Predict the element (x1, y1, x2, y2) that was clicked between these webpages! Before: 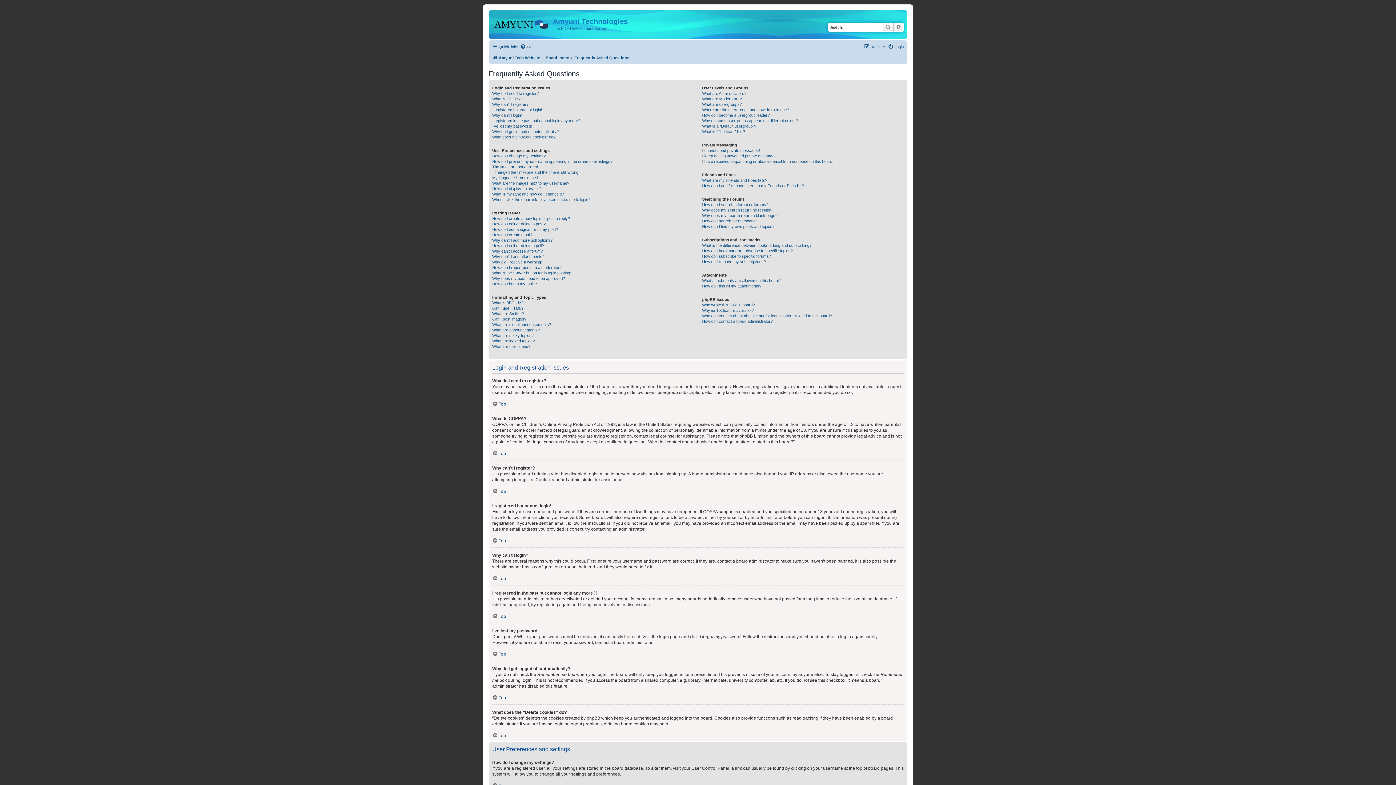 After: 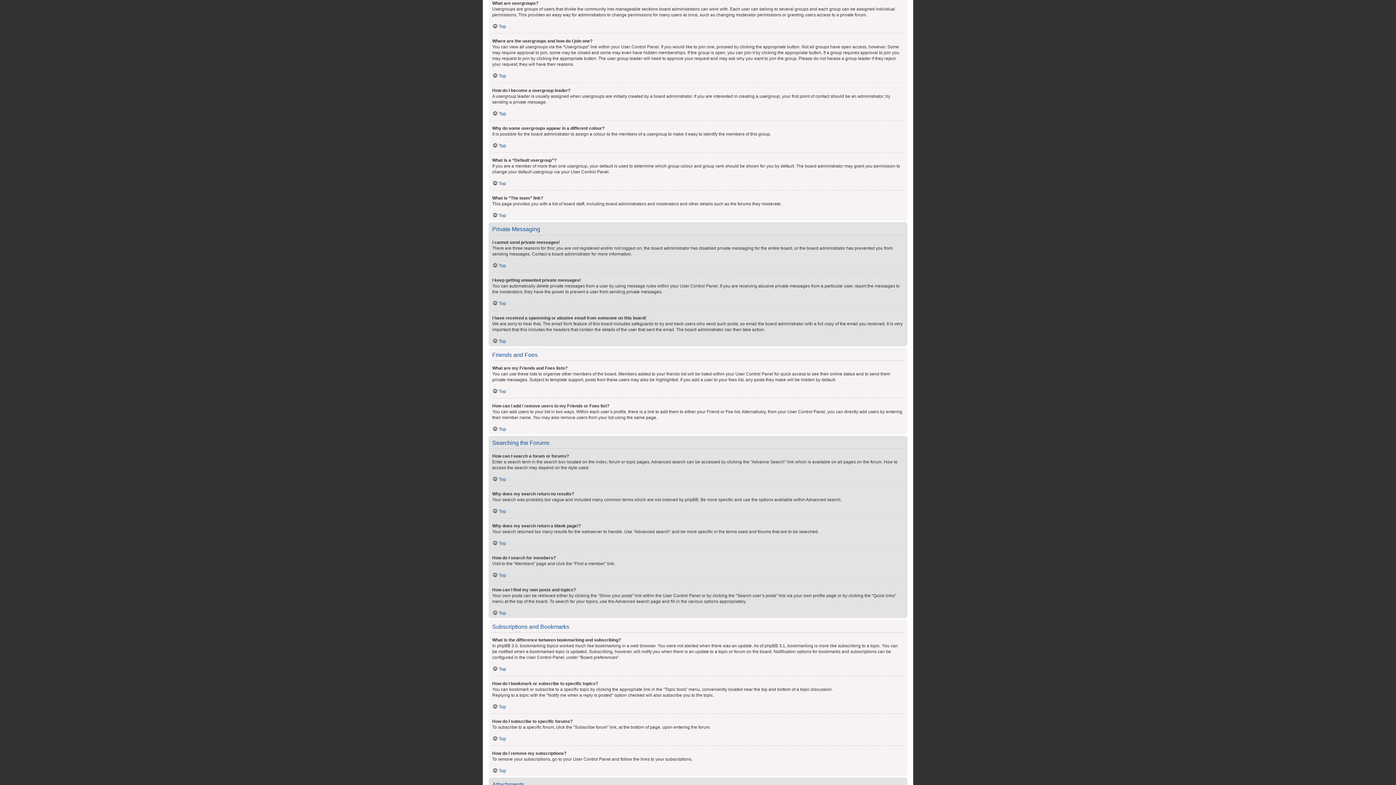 Action: label: What are usergroups? bbox: (702, 101, 741, 107)